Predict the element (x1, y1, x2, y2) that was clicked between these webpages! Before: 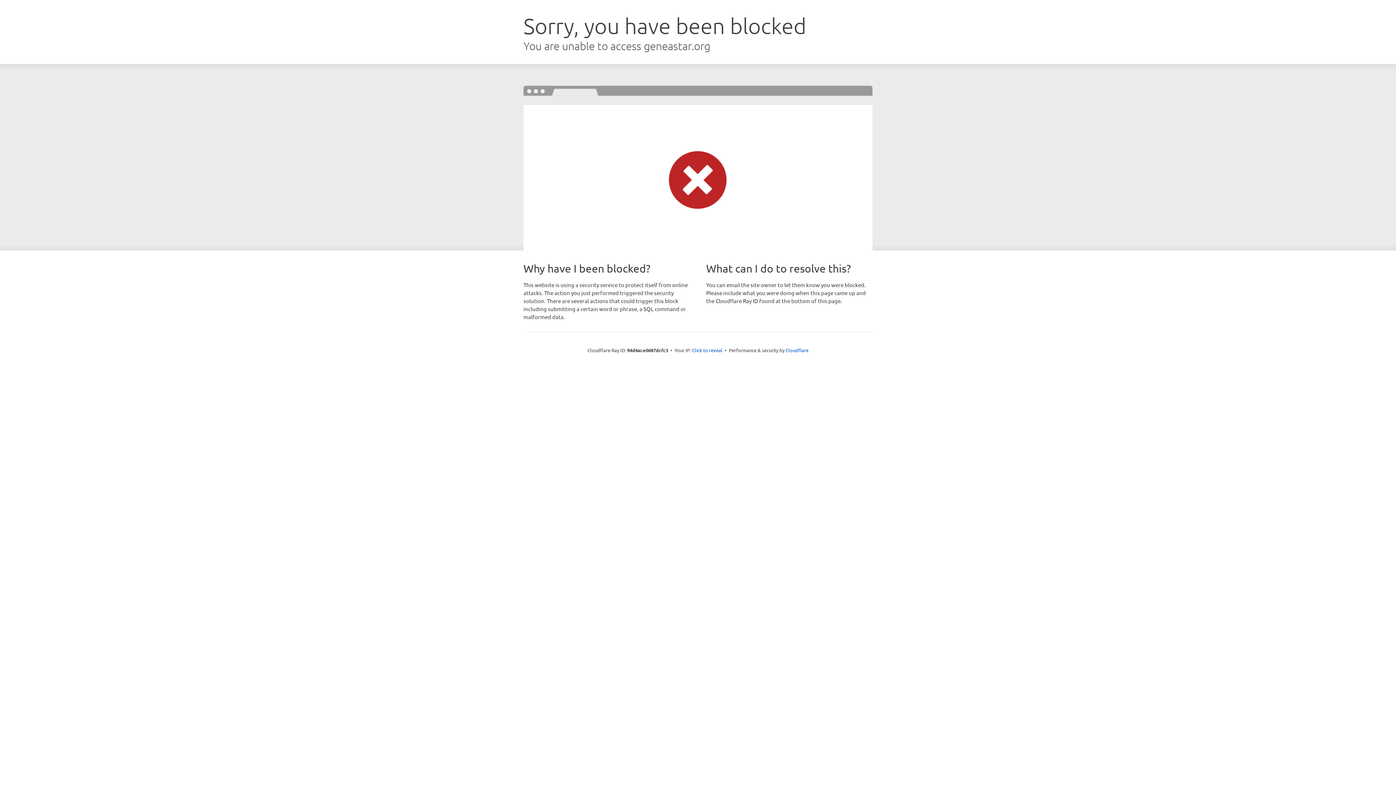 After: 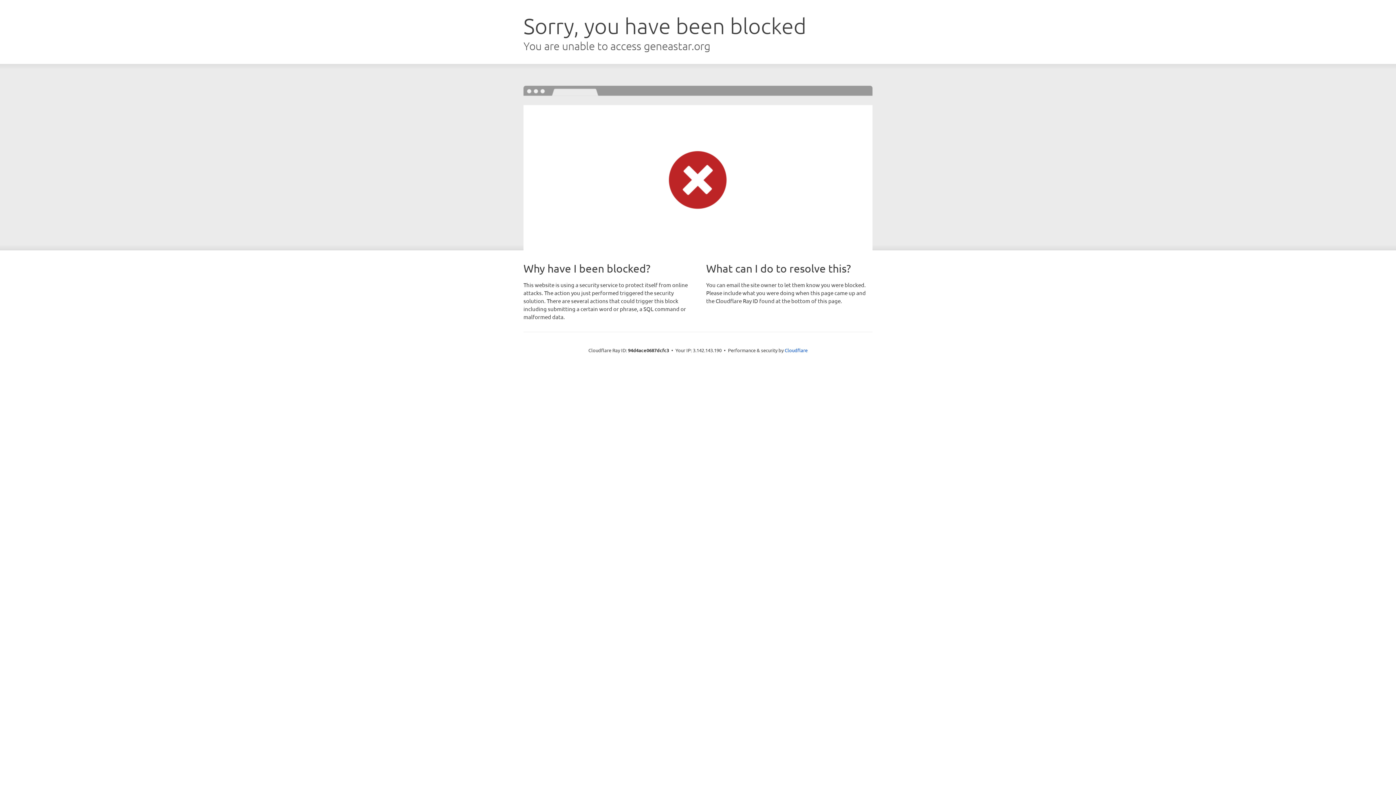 Action: label: Click to reveal bbox: (692, 346, 722, 353)